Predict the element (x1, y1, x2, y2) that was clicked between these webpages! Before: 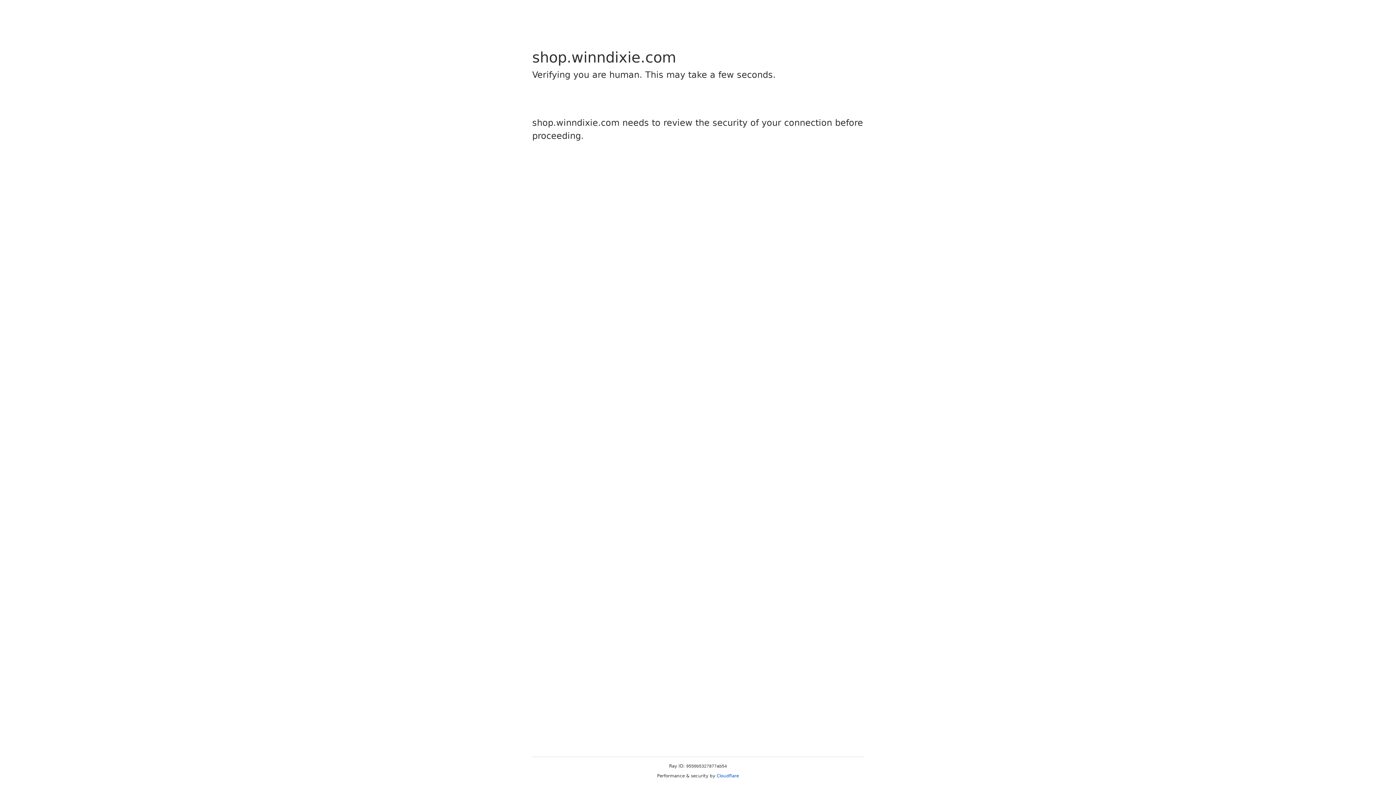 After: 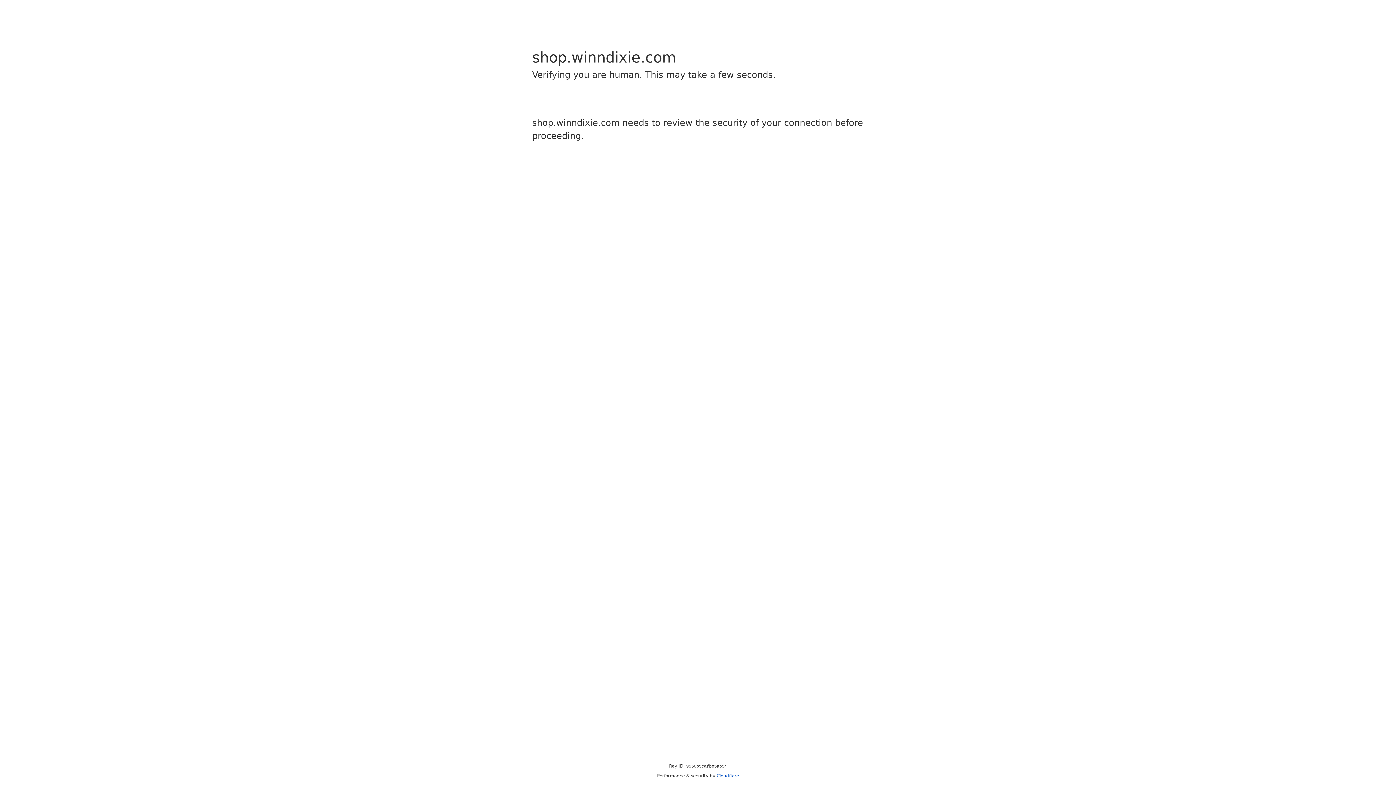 Action: label: Cloudflare bbox: (716, 773, 739, 778)